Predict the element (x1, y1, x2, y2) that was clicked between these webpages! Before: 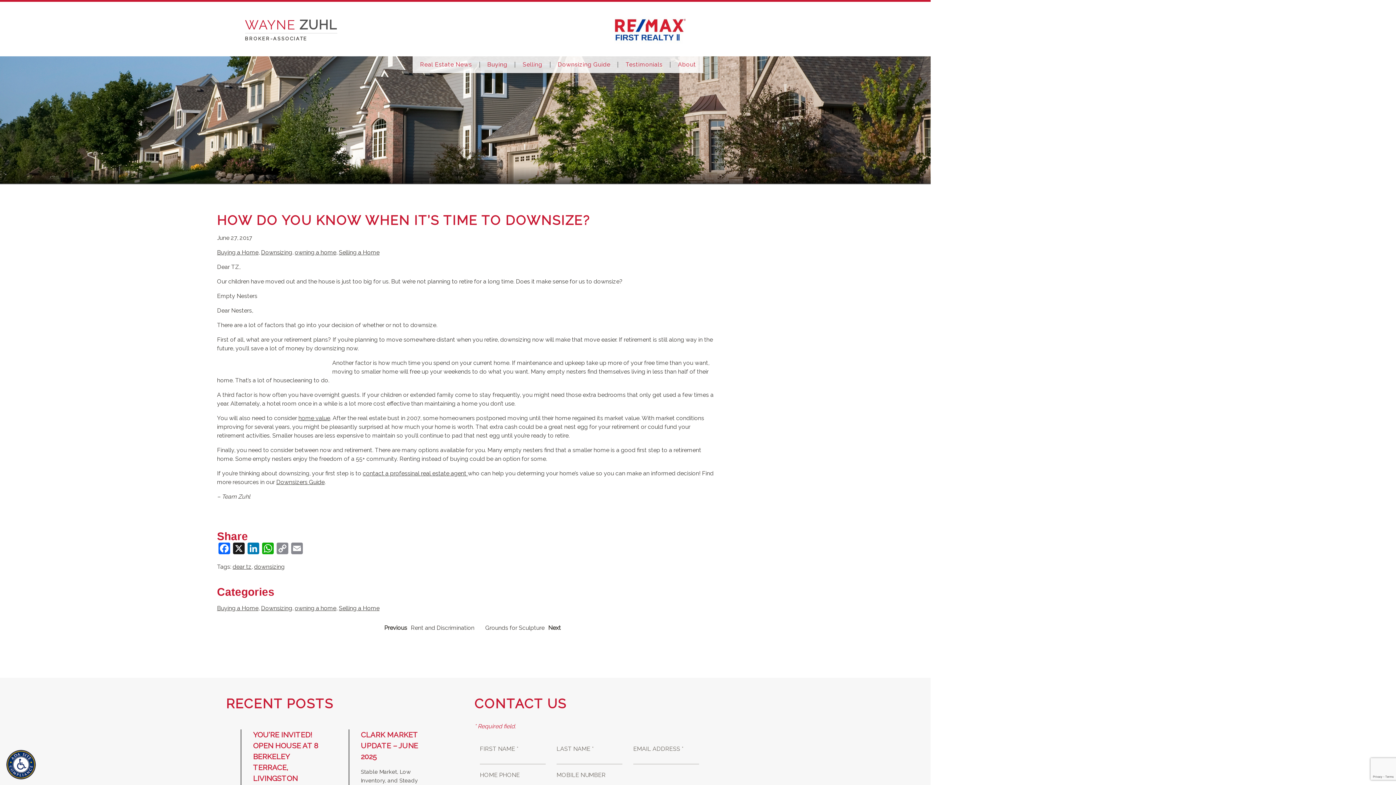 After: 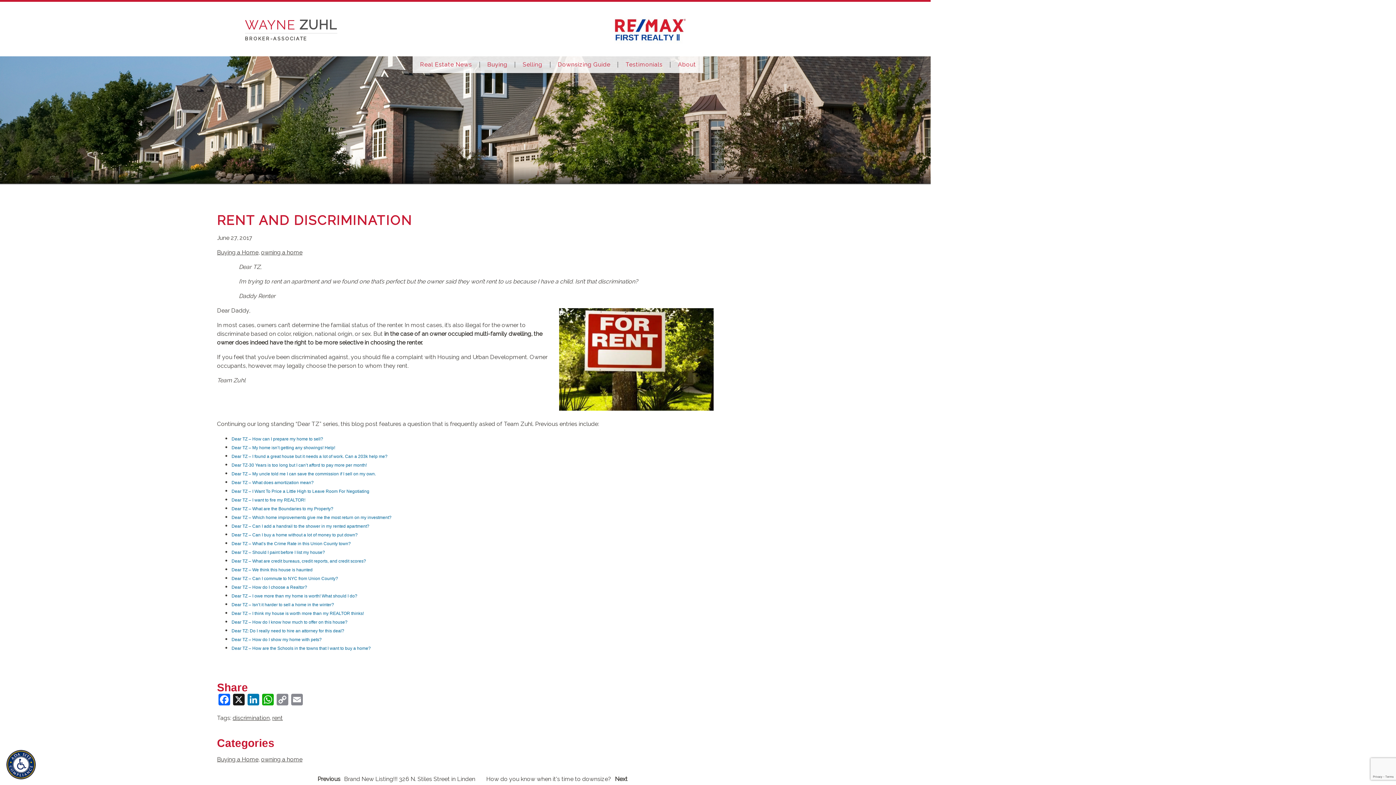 Action: label: Previous
Rent and Discrimination bbox: (382, 623, 476, 632)